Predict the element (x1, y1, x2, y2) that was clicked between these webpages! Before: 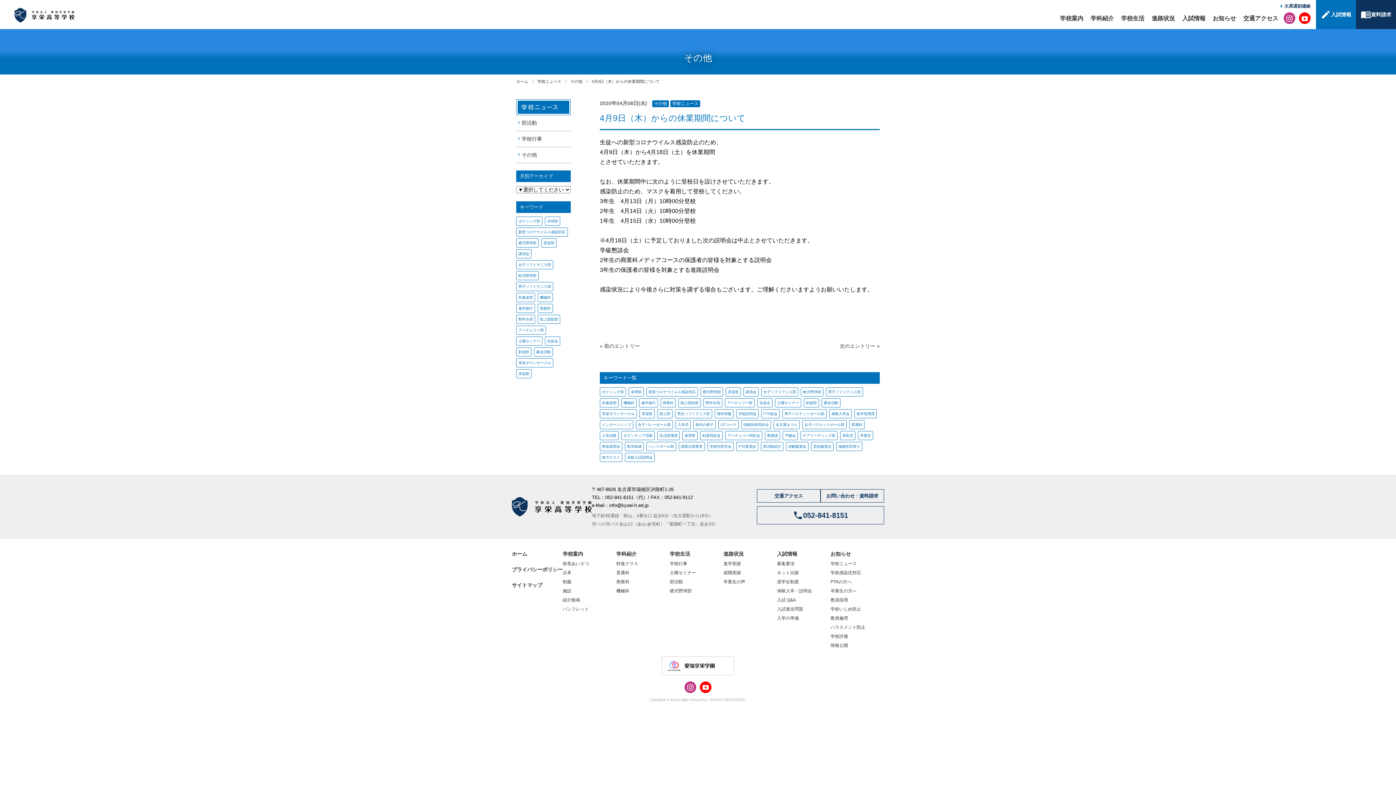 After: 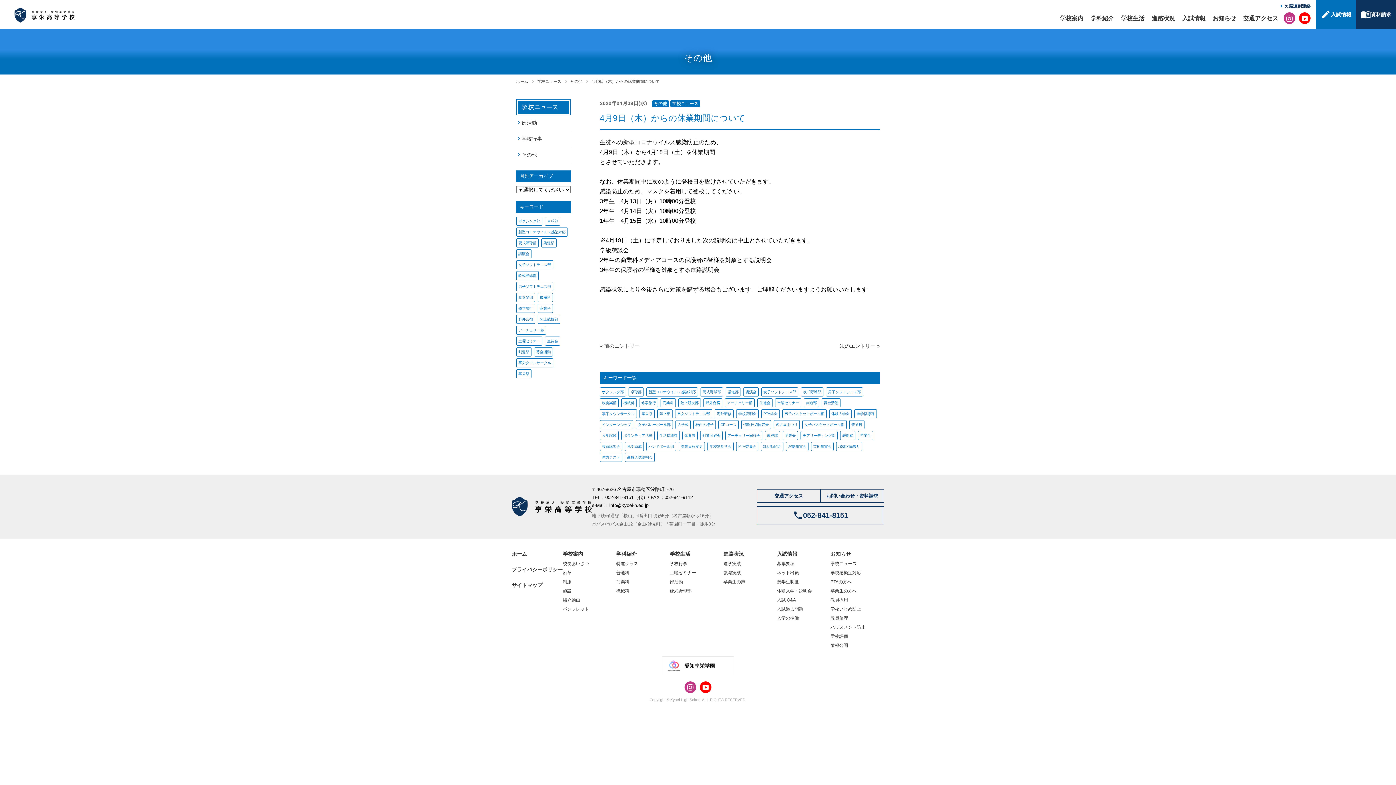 Action: bbox: (830, 624, 884, 633) label: ハラスメント防止